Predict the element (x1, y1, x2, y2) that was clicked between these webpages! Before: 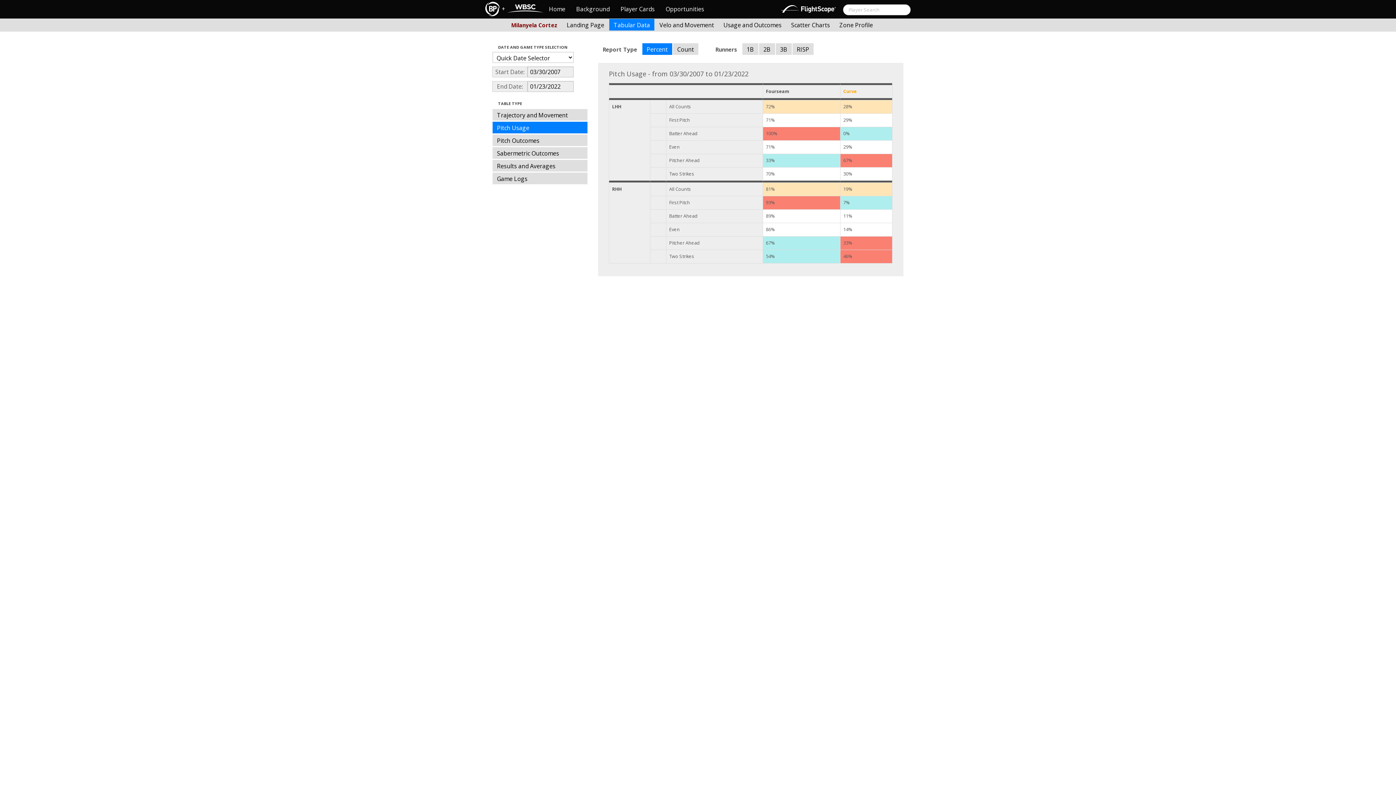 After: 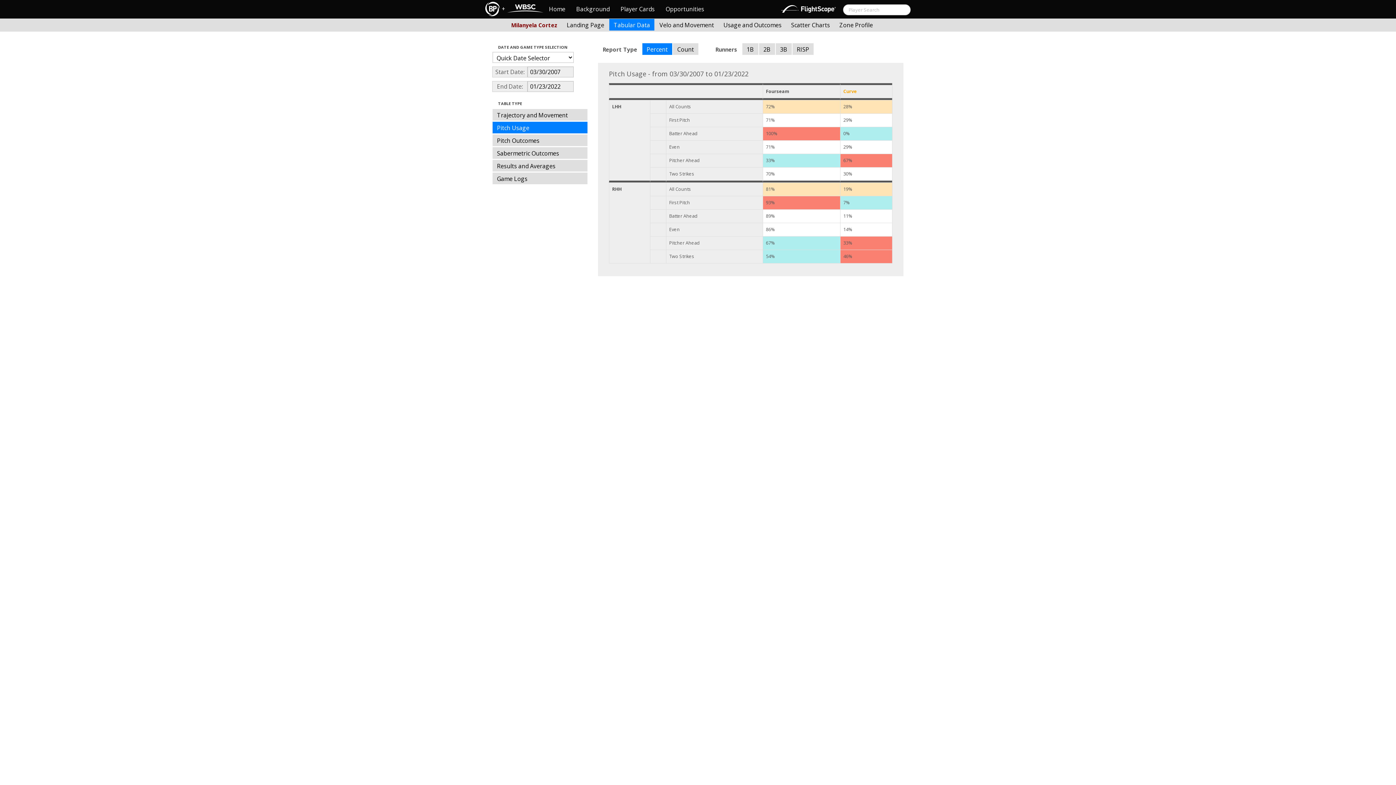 Action: label: Pitch Usage bbox: (492, 121, 587, 133)